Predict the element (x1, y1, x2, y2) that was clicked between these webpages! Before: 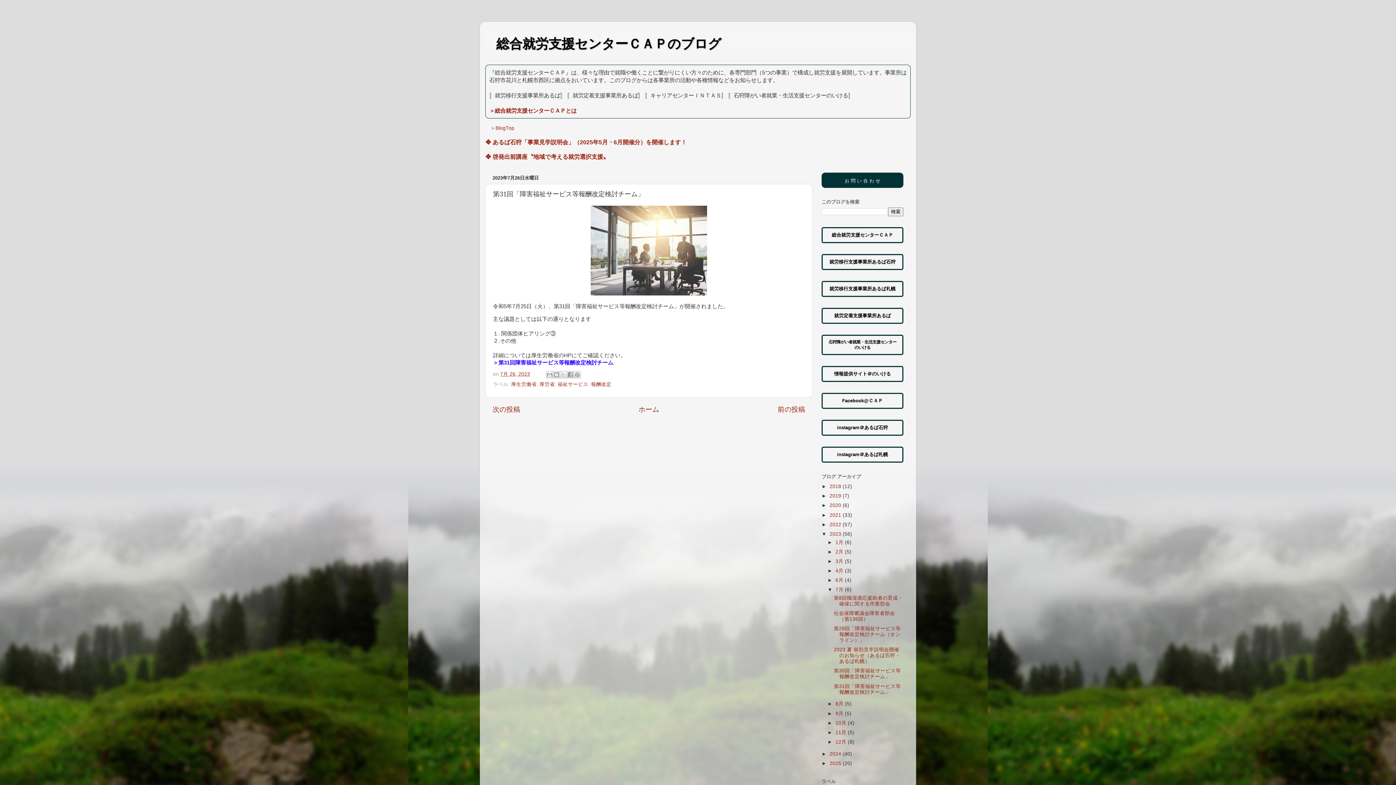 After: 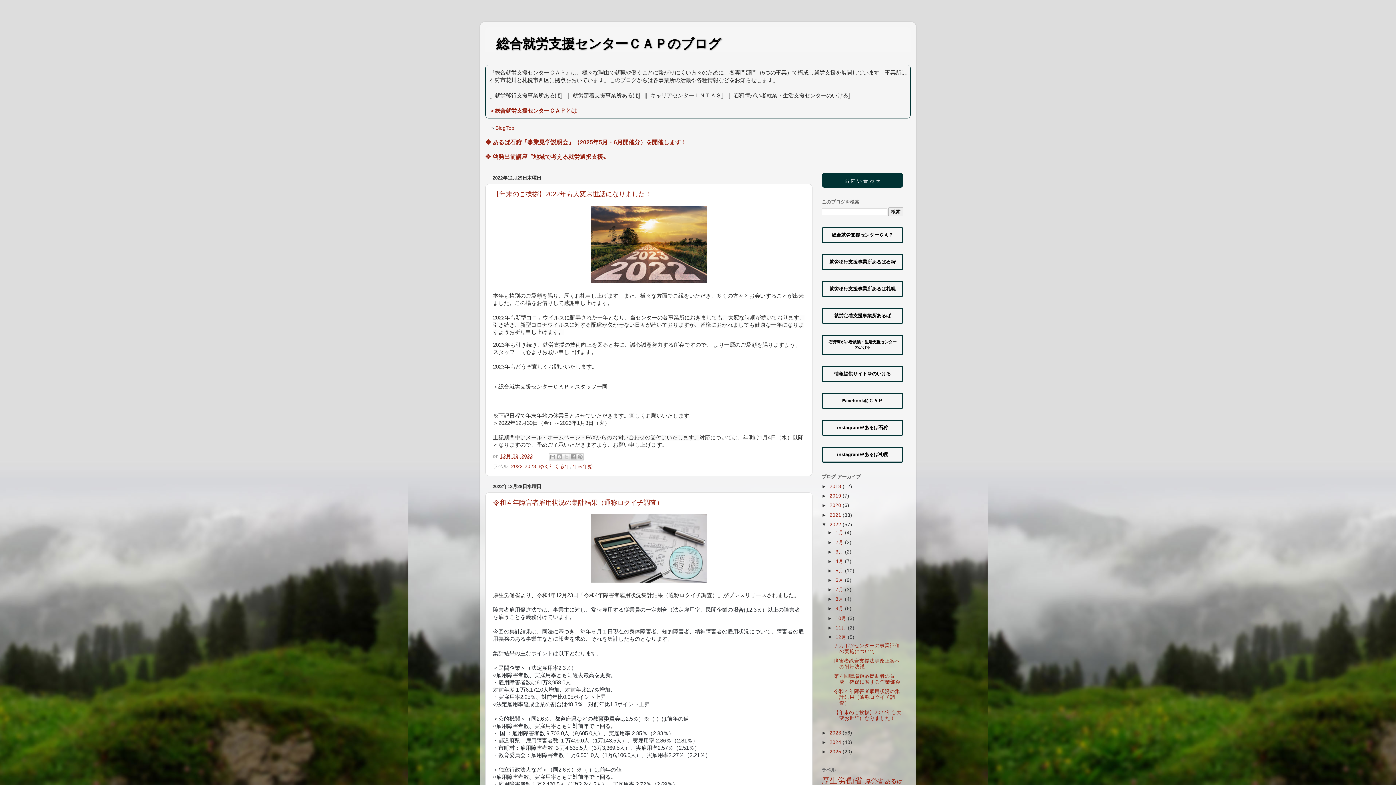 Action: label: 2022  bbox: (829, 522, 842, 527)